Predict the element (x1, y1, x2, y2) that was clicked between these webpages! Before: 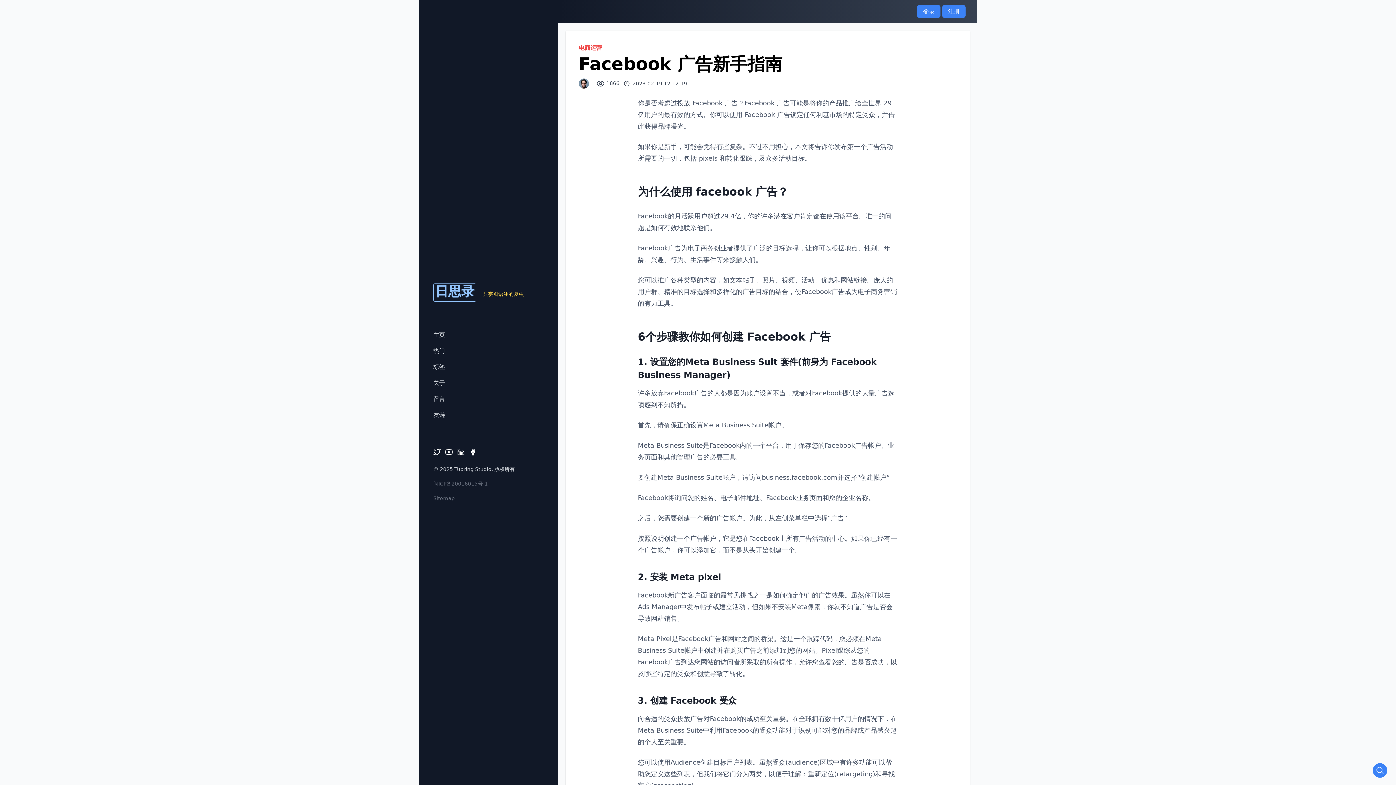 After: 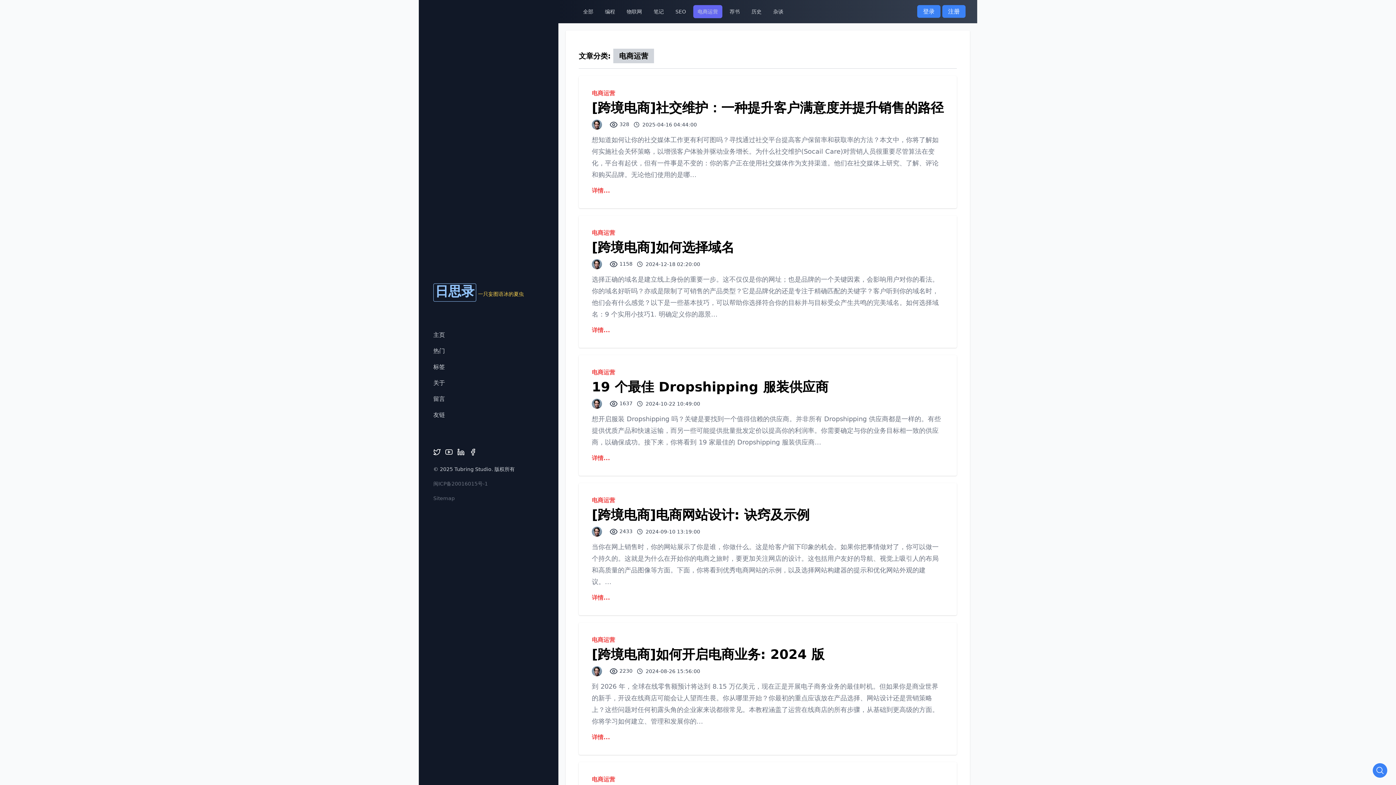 Action: label: 电商运营 bbox: (578, 44, 602, 51)